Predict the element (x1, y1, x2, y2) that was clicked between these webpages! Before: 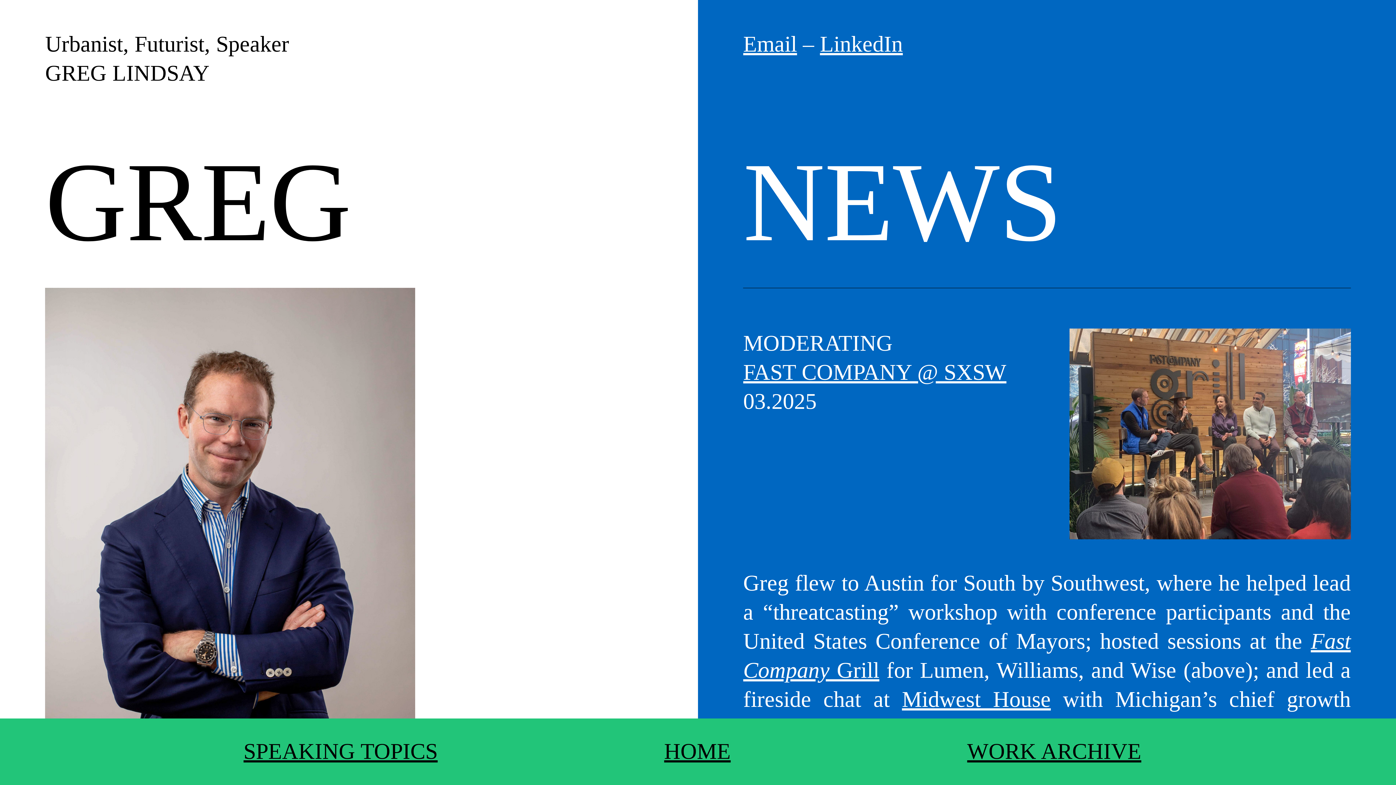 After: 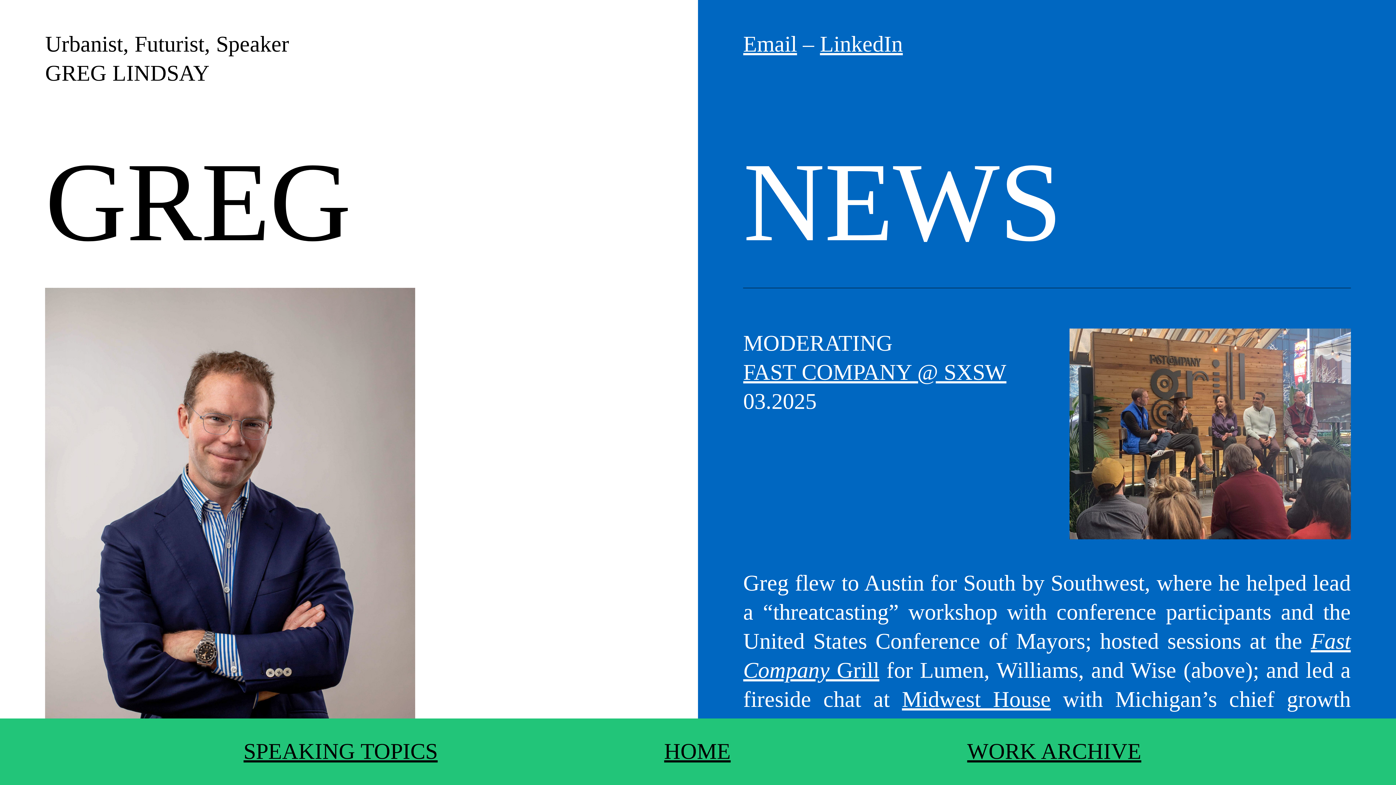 Action: label: Email bbox: (743, 31, 797, 56)